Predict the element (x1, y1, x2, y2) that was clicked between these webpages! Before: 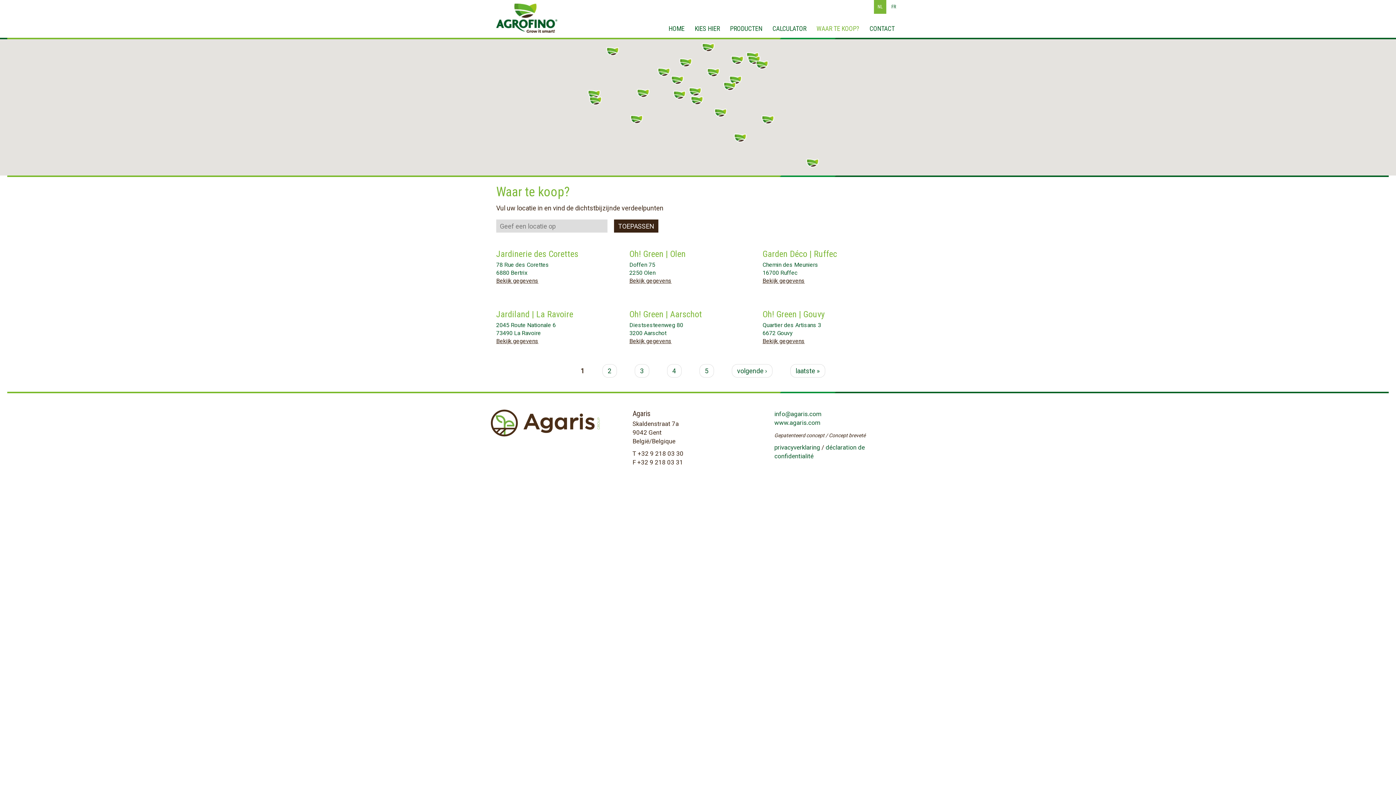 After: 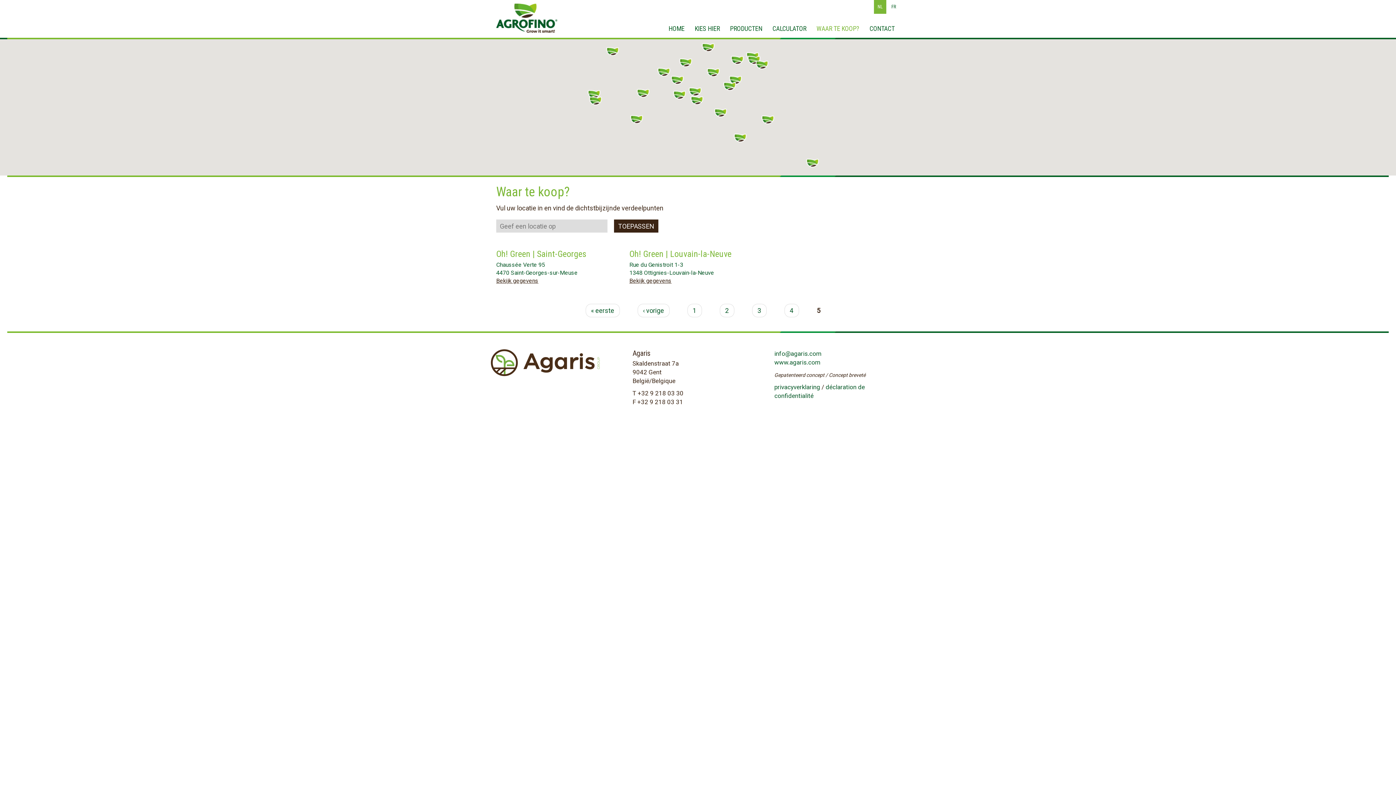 Action: label: laatste » bbox: (790, 364, 825, 377)